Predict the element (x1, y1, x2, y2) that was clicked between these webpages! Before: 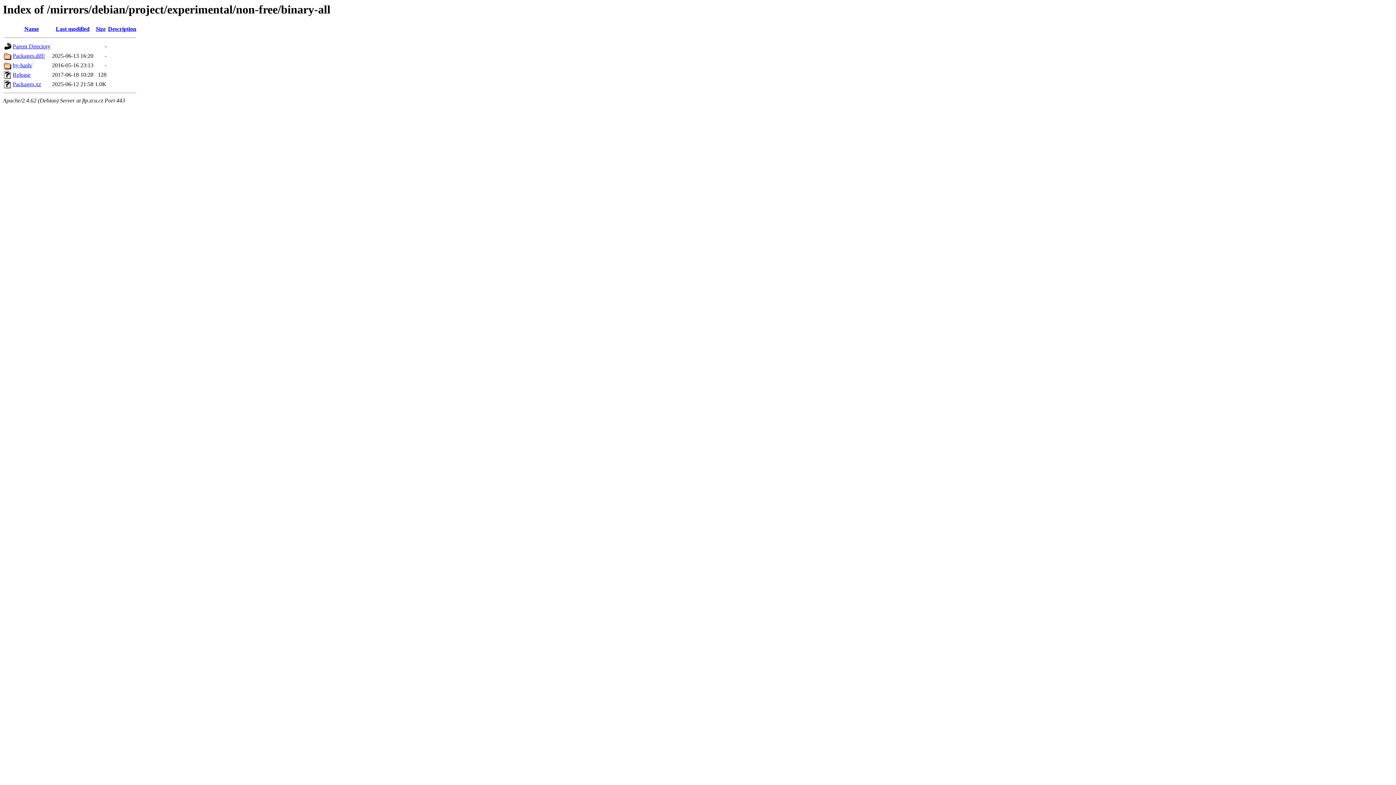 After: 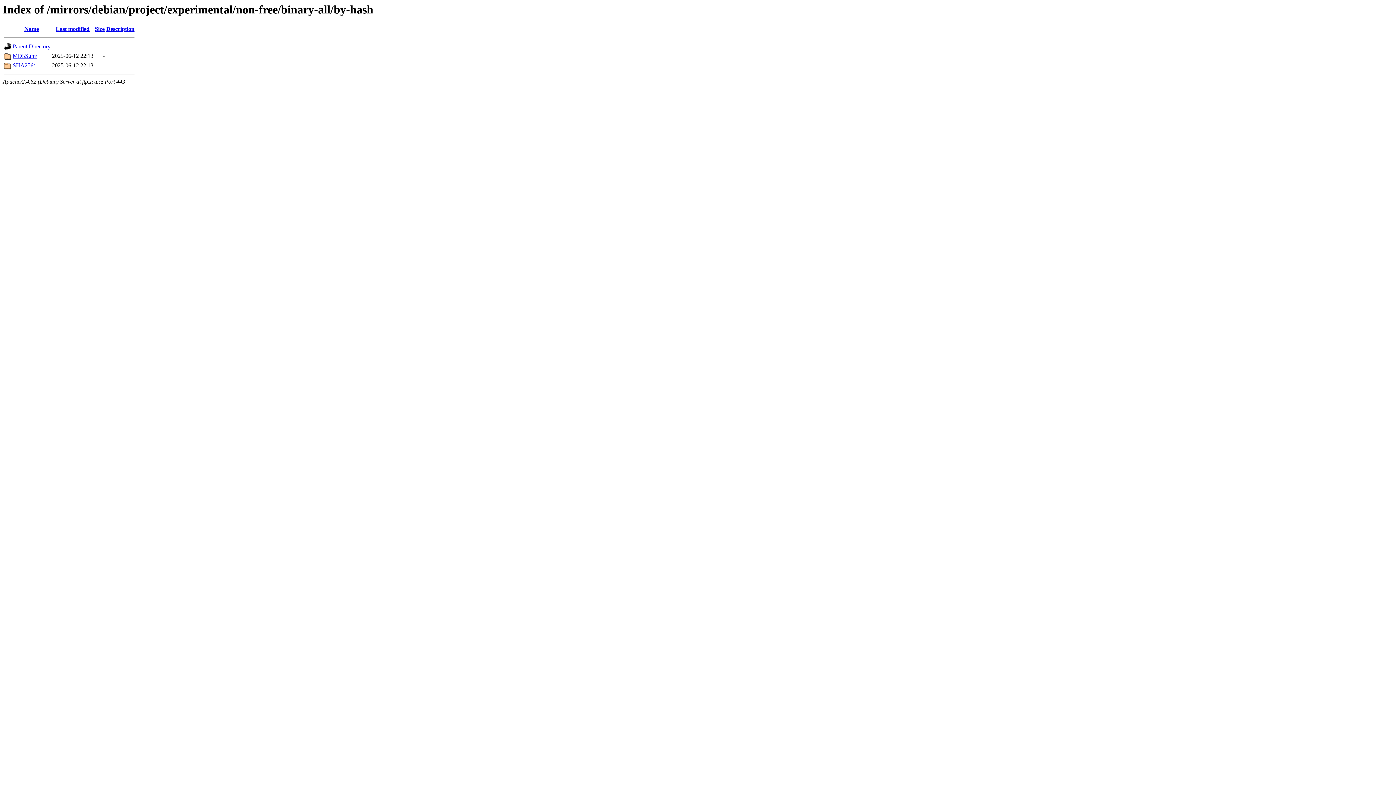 Action: label: by-hash/ bbox: (12, 62, 32, 68)